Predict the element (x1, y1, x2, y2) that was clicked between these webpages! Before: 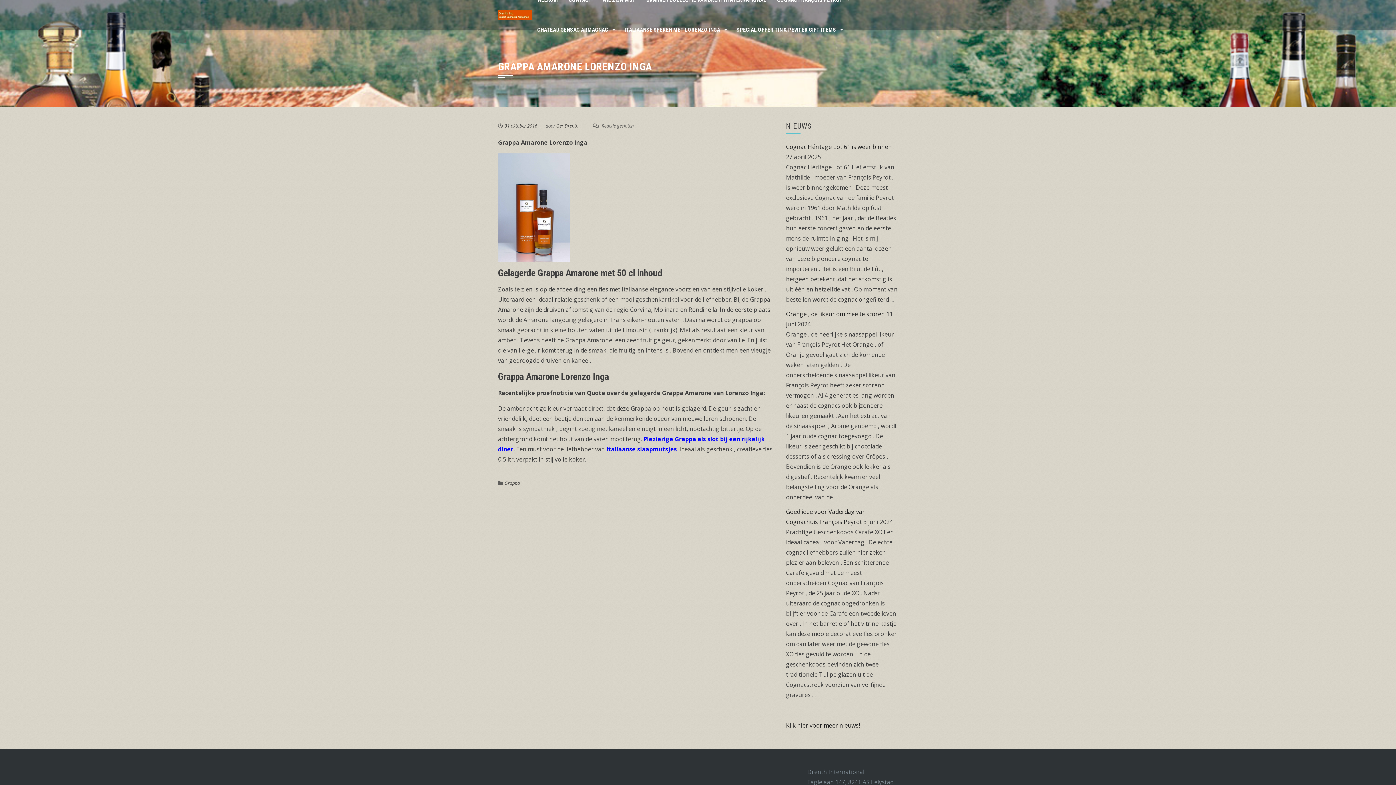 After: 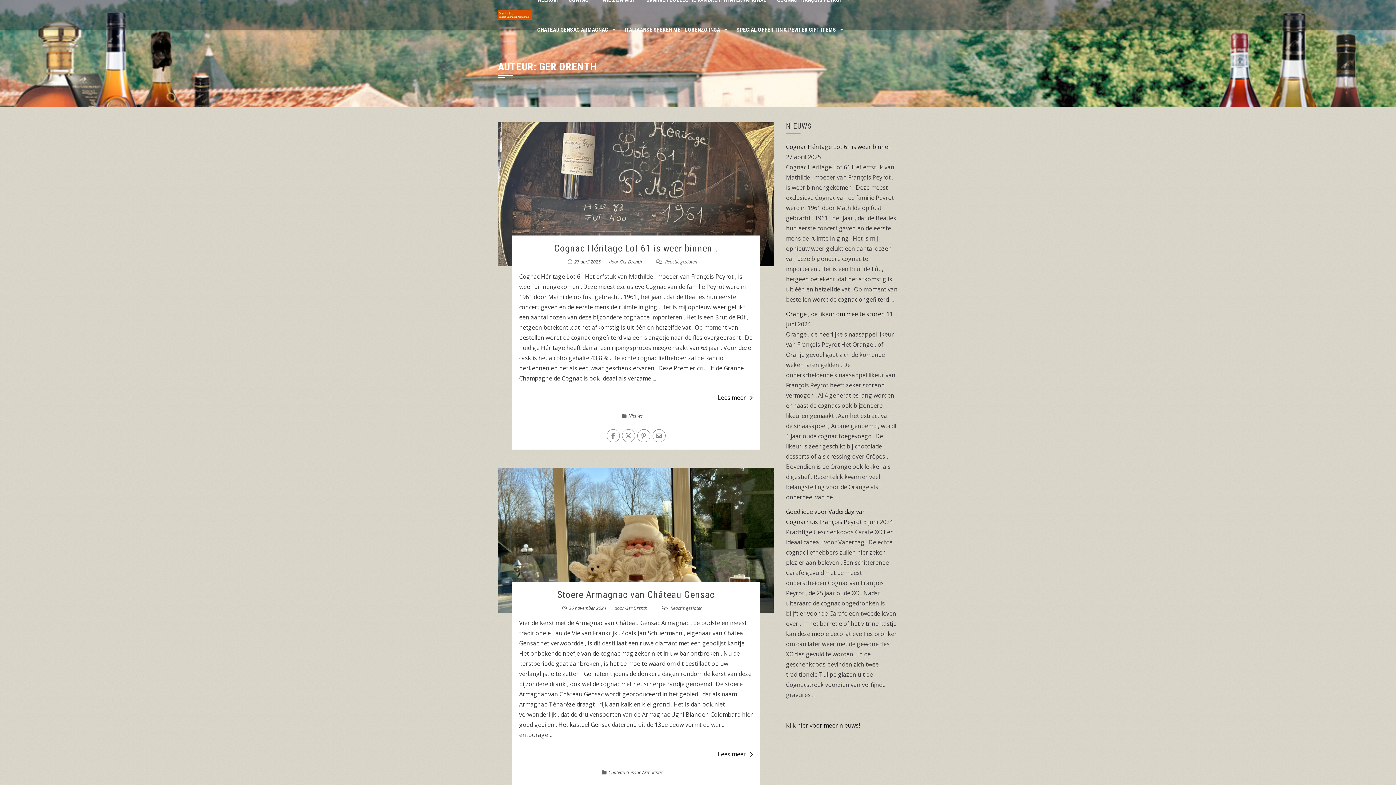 Action: bbox: (556, 122, 578, 129) label: Ger Drenth